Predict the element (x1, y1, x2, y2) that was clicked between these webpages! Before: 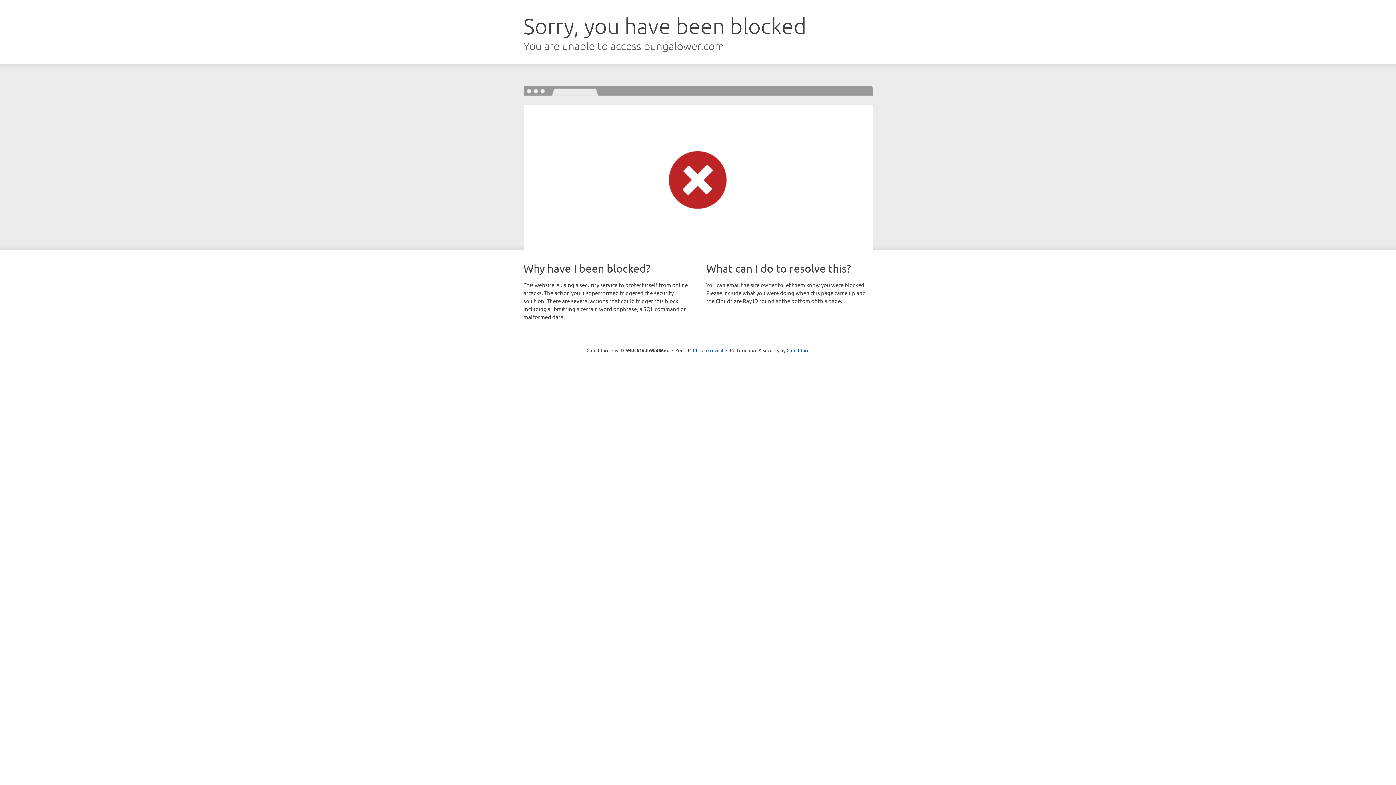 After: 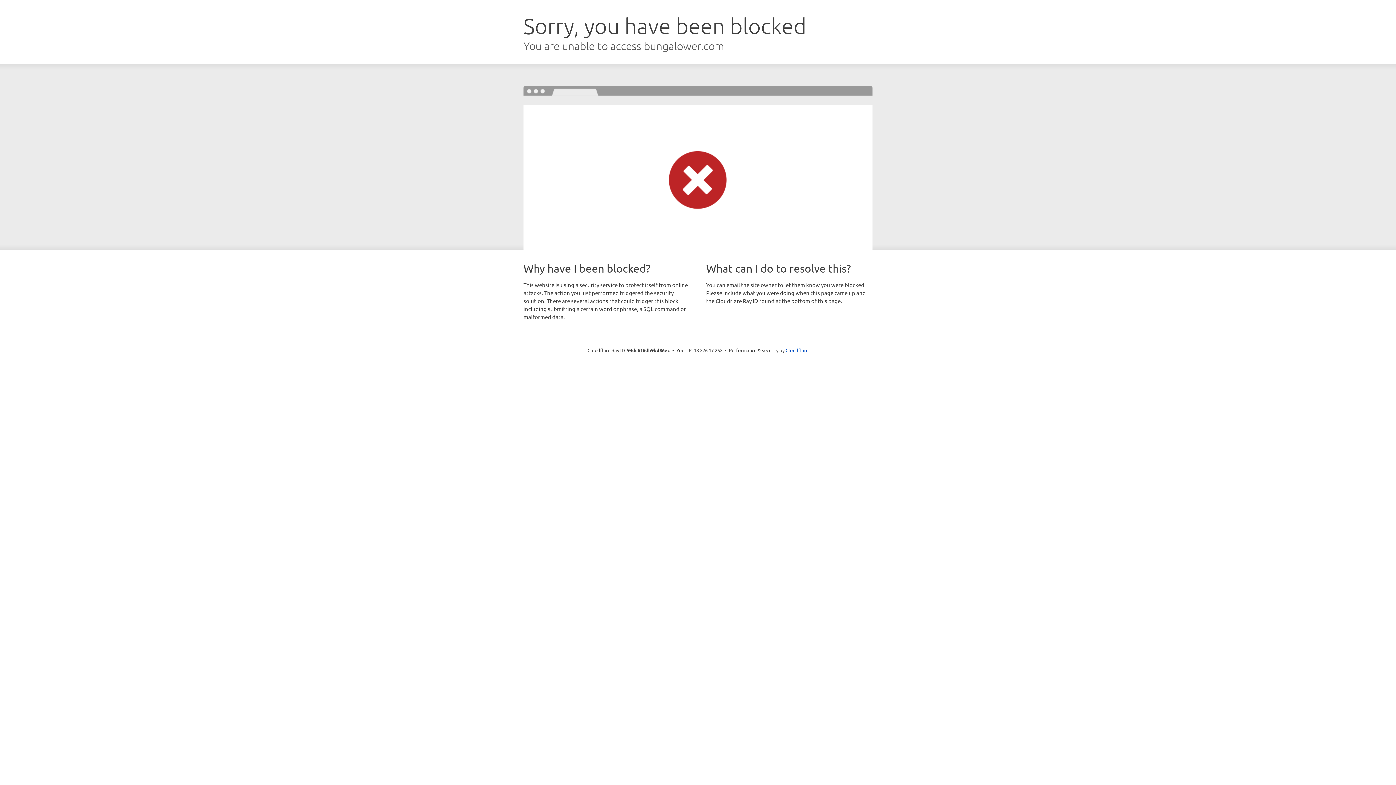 Action: bbox: (693, 346, 723, 353) label: Click to reveal